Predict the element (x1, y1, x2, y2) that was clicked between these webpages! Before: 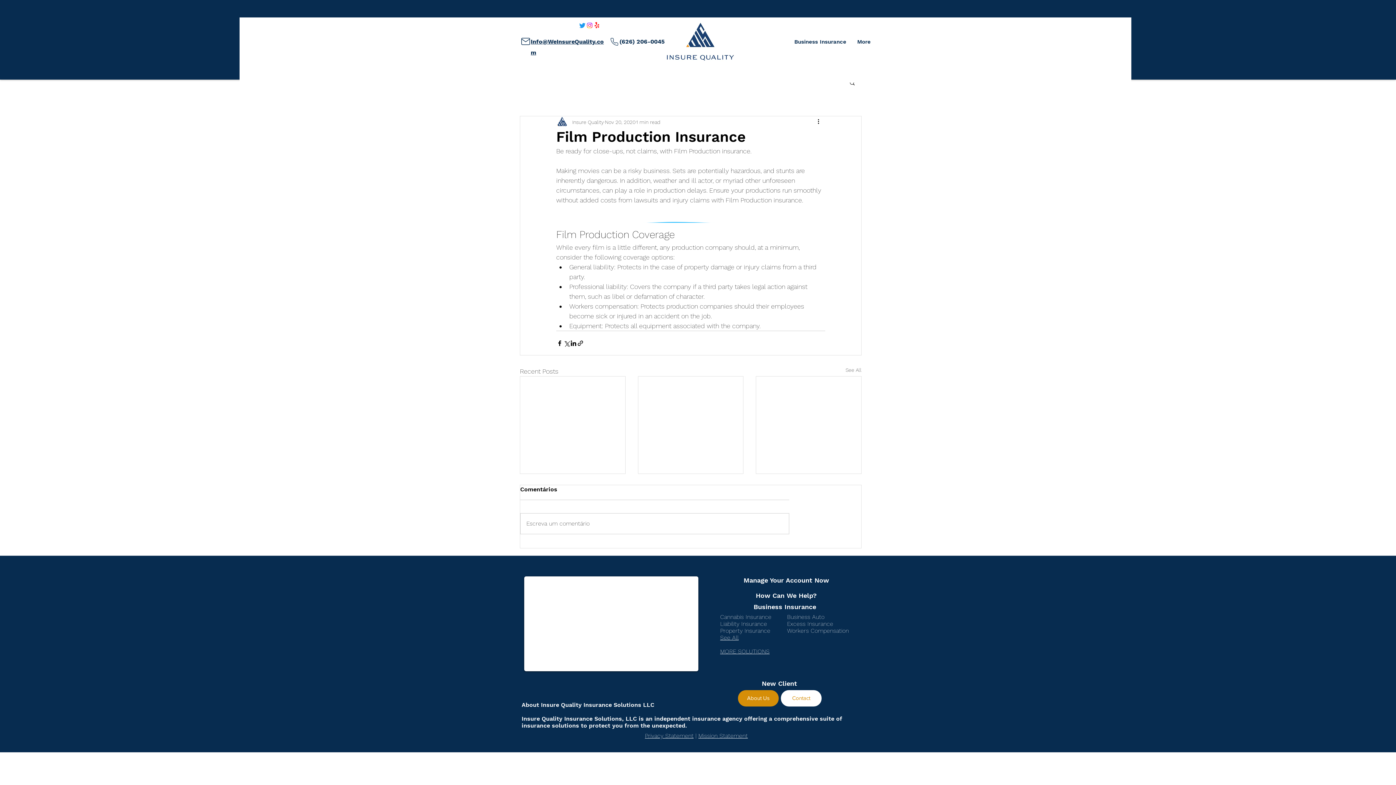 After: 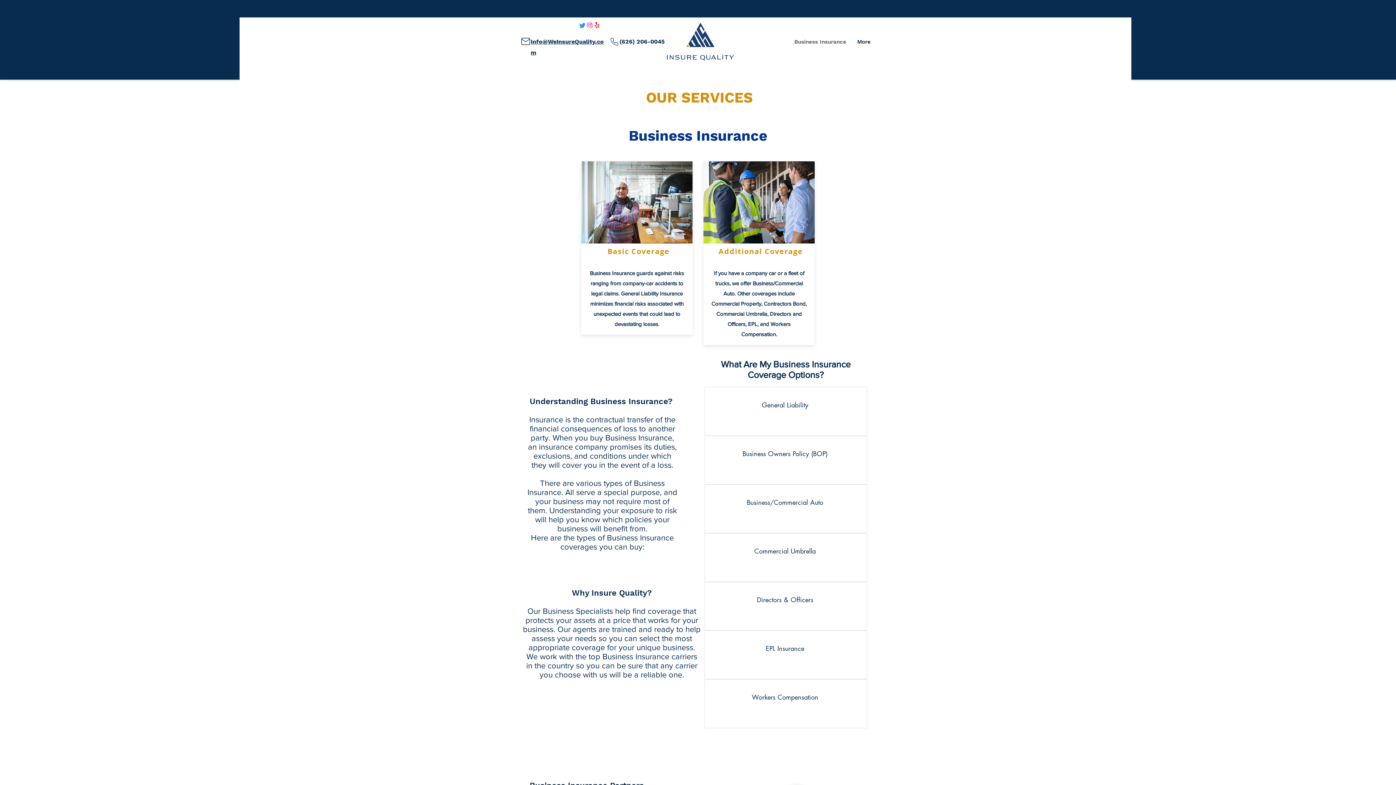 Action: label: Business Insurance bbox: (789, 21, 852, 62)